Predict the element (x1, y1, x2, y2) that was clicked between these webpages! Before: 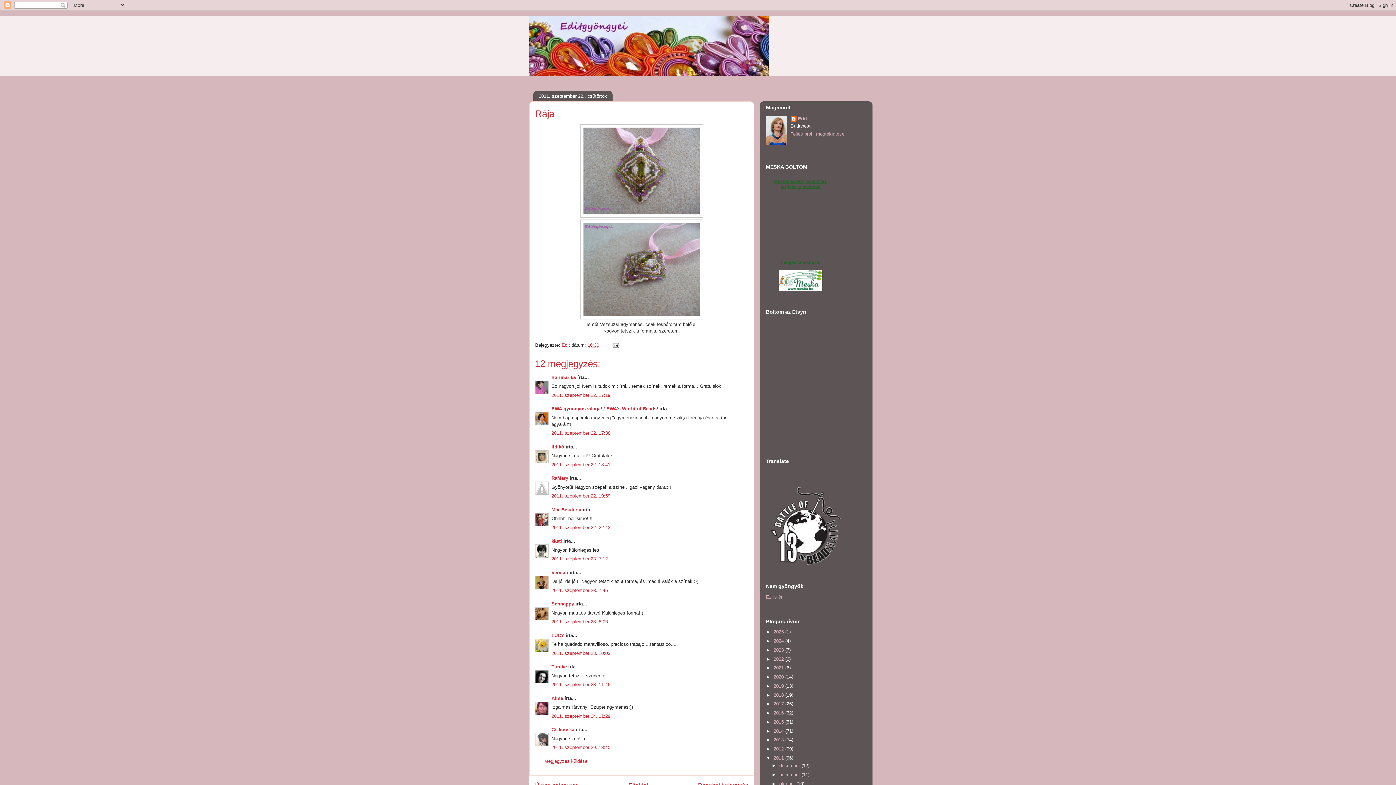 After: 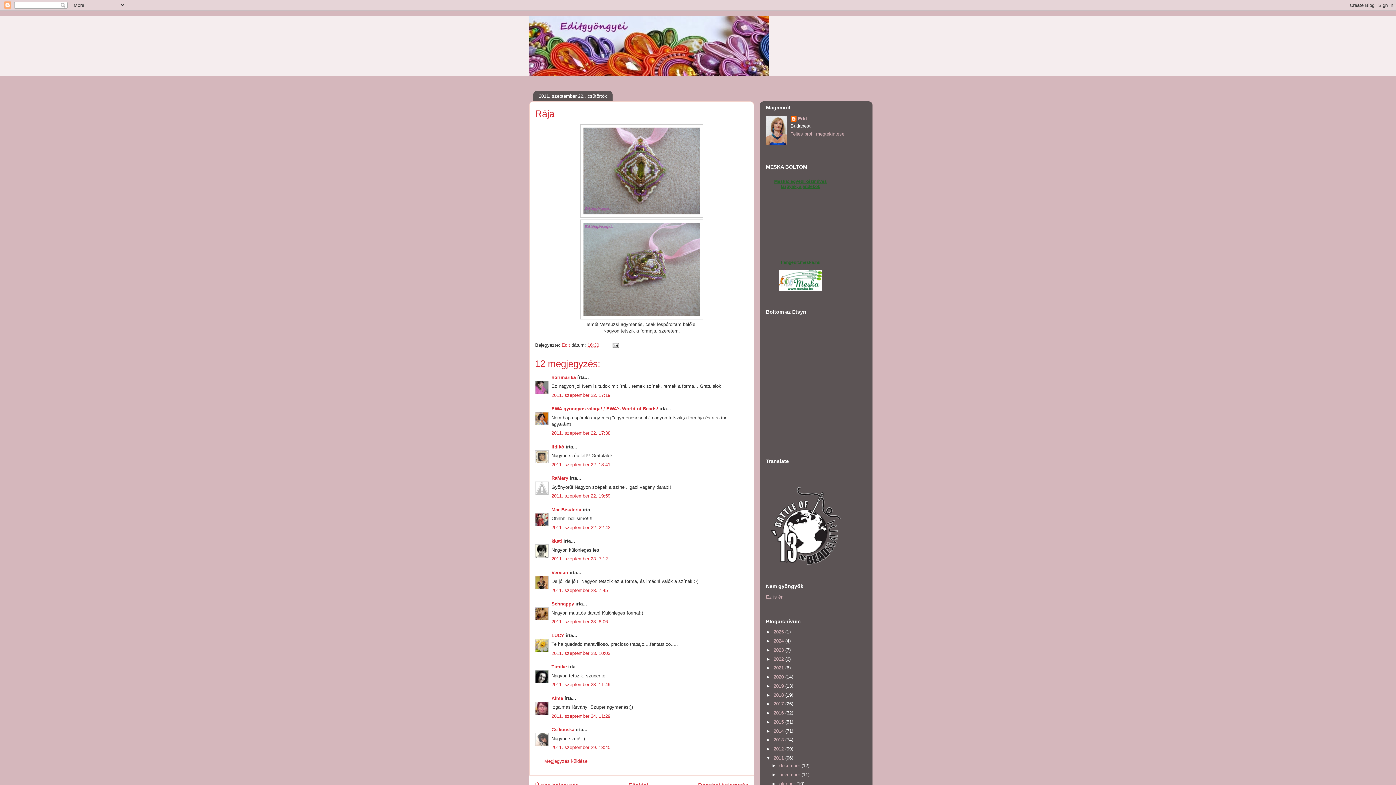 Action: label: 16:30 bbox: (587, 342, 599, 347)